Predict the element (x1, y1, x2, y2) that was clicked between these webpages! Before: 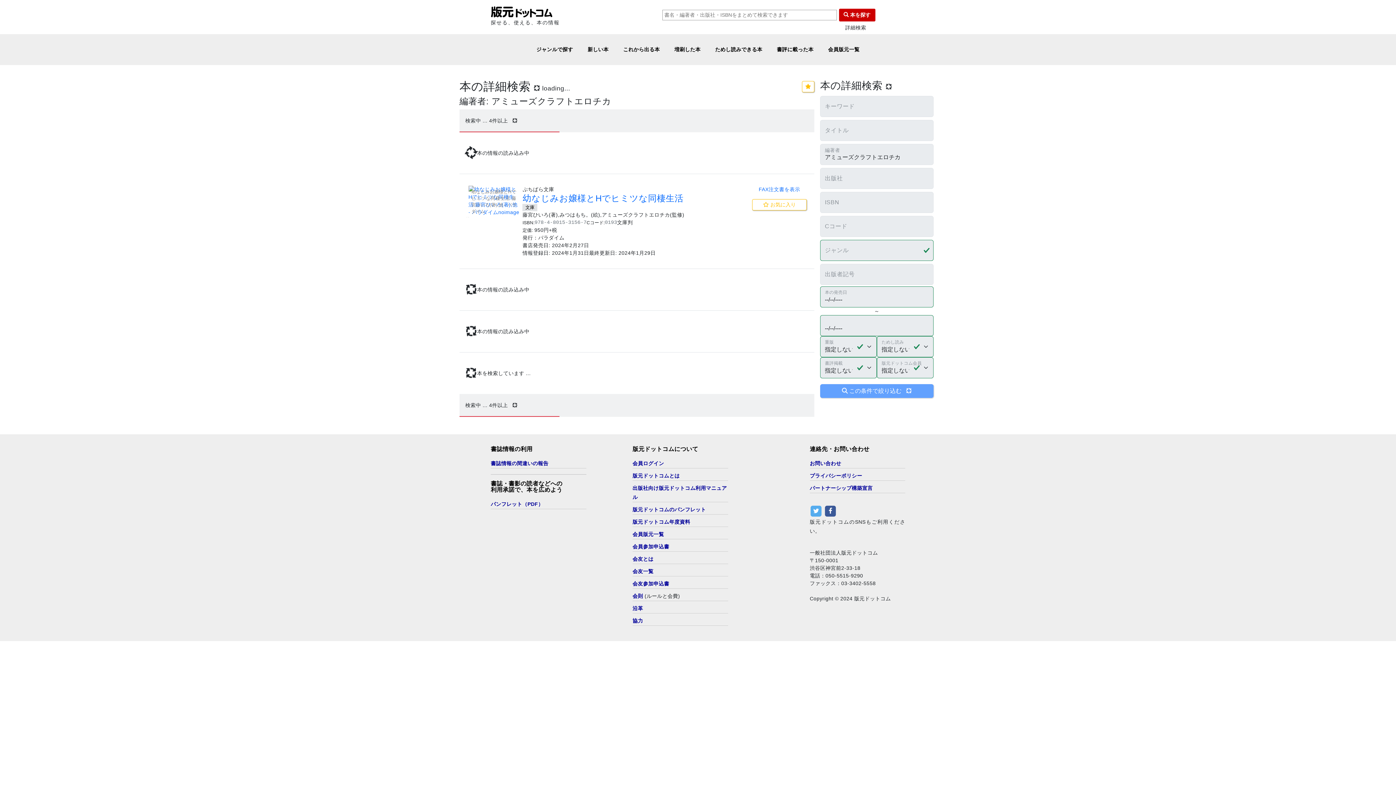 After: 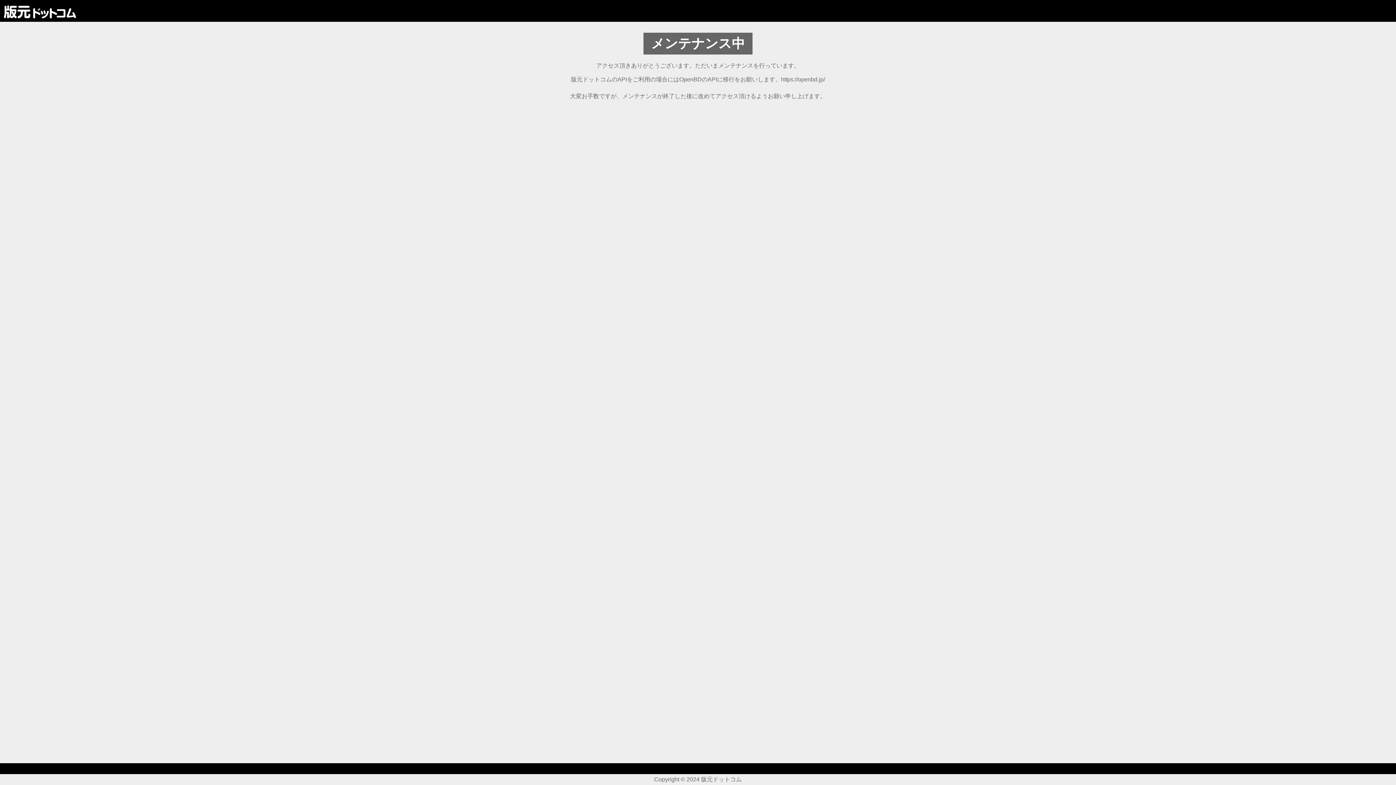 Action: label: 会友とは bbox: (632, 549, 653, 554)